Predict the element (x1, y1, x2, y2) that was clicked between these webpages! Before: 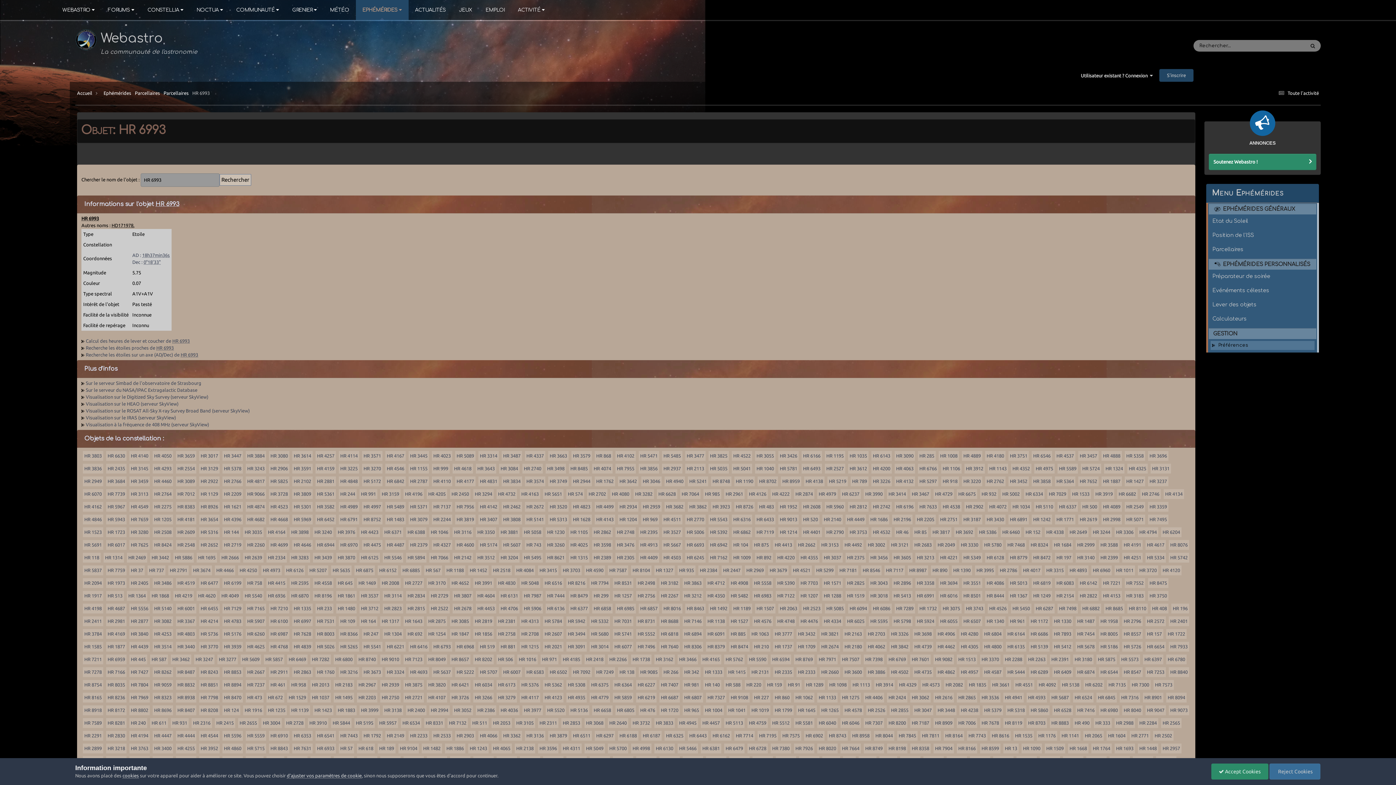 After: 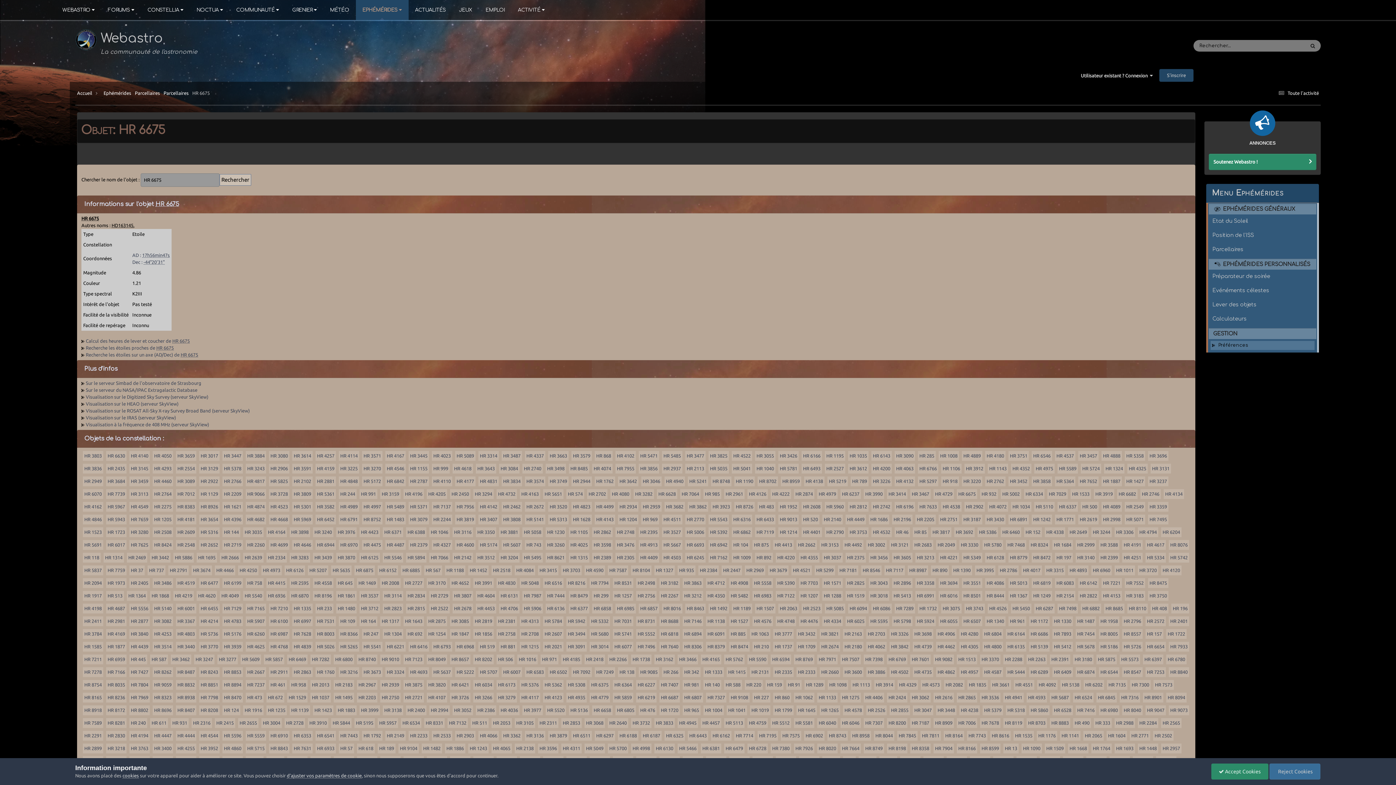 Action: label: HR 6675 bbox: (958, 491, 976, 496)